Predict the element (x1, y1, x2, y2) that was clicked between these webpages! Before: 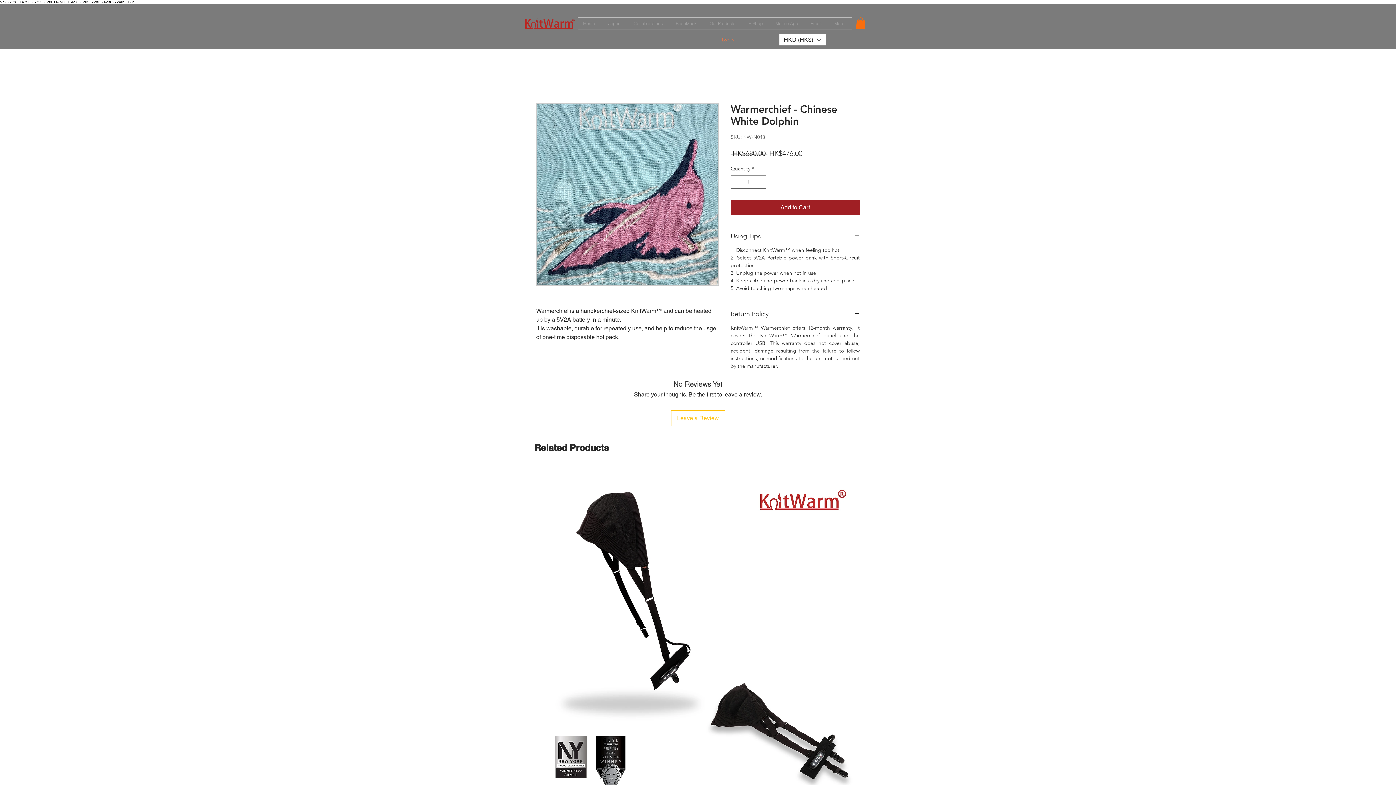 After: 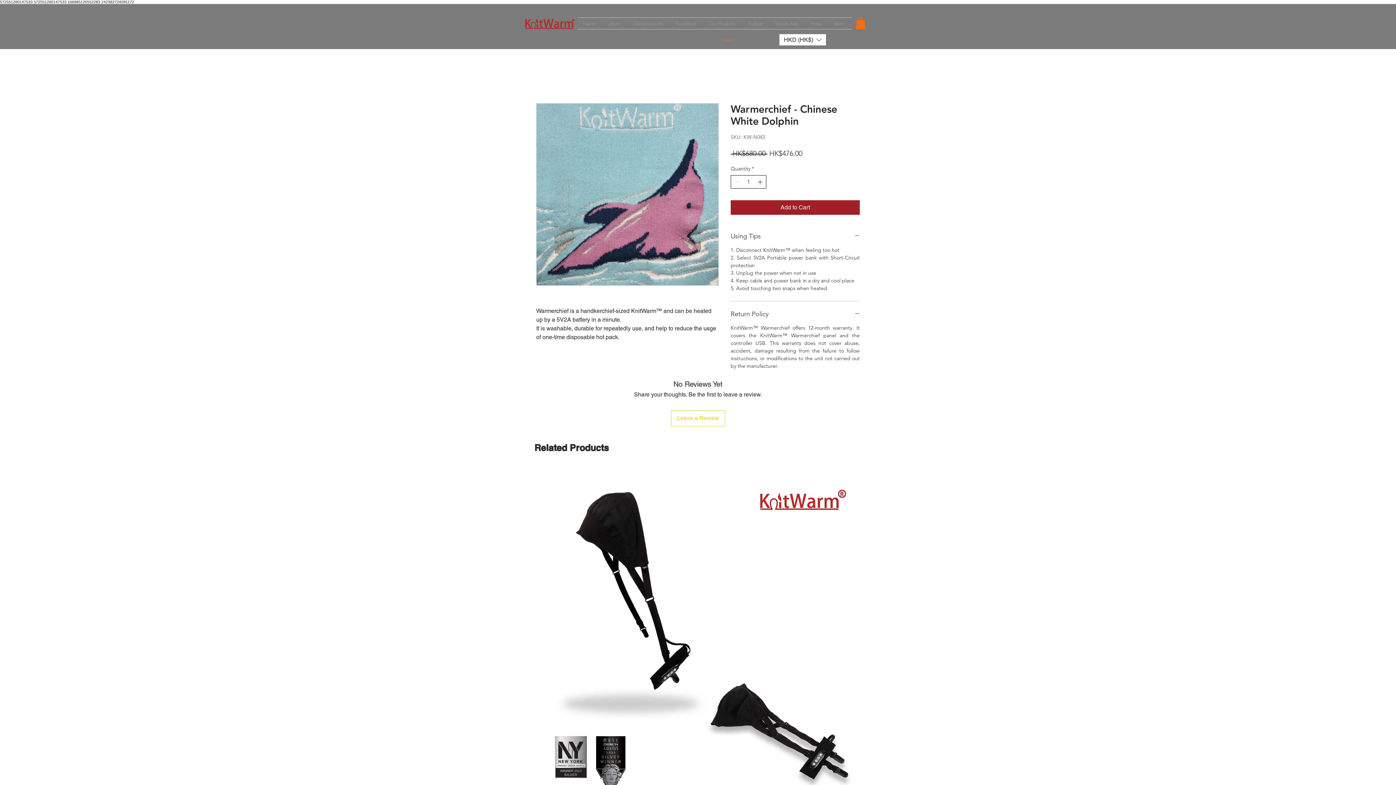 Action: label: Increment bbox: (756, 175, 765, 188)